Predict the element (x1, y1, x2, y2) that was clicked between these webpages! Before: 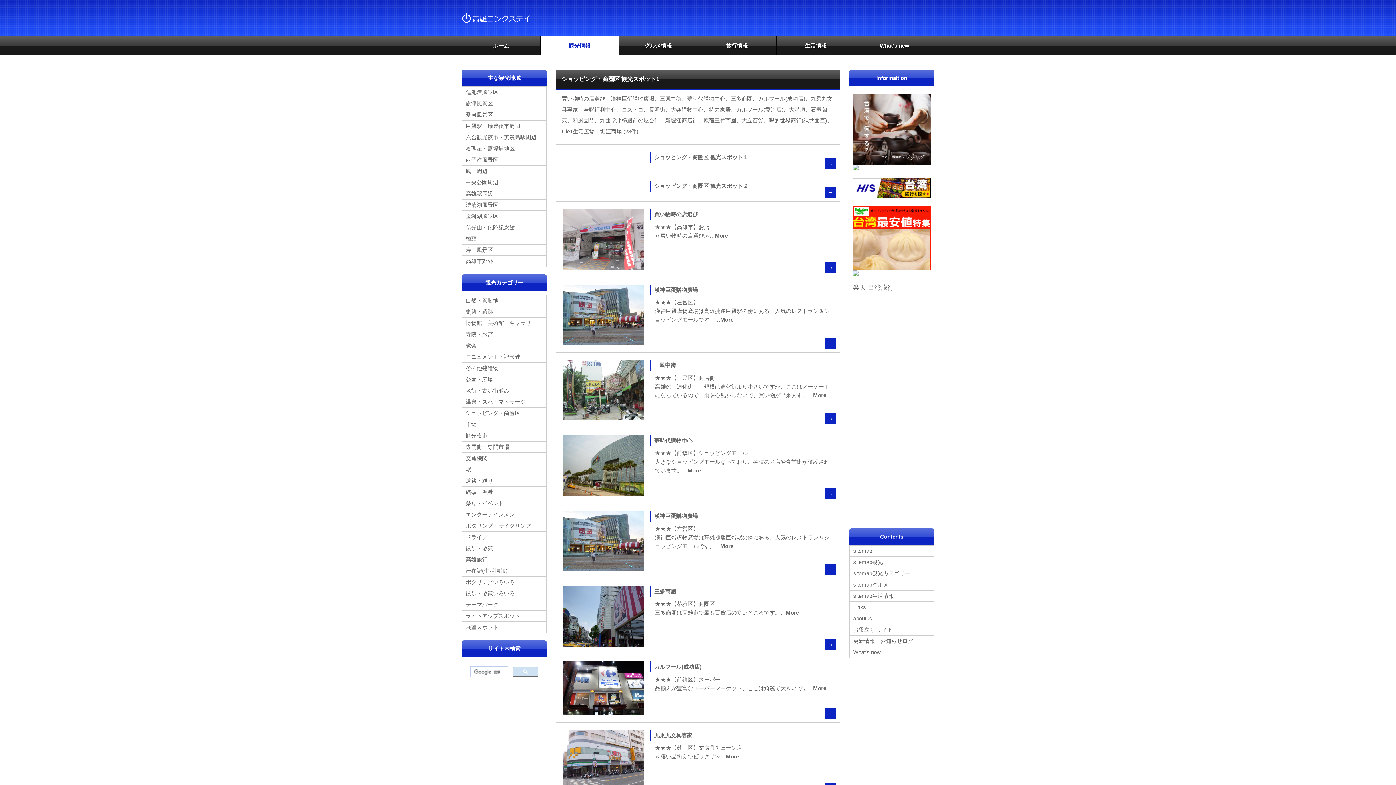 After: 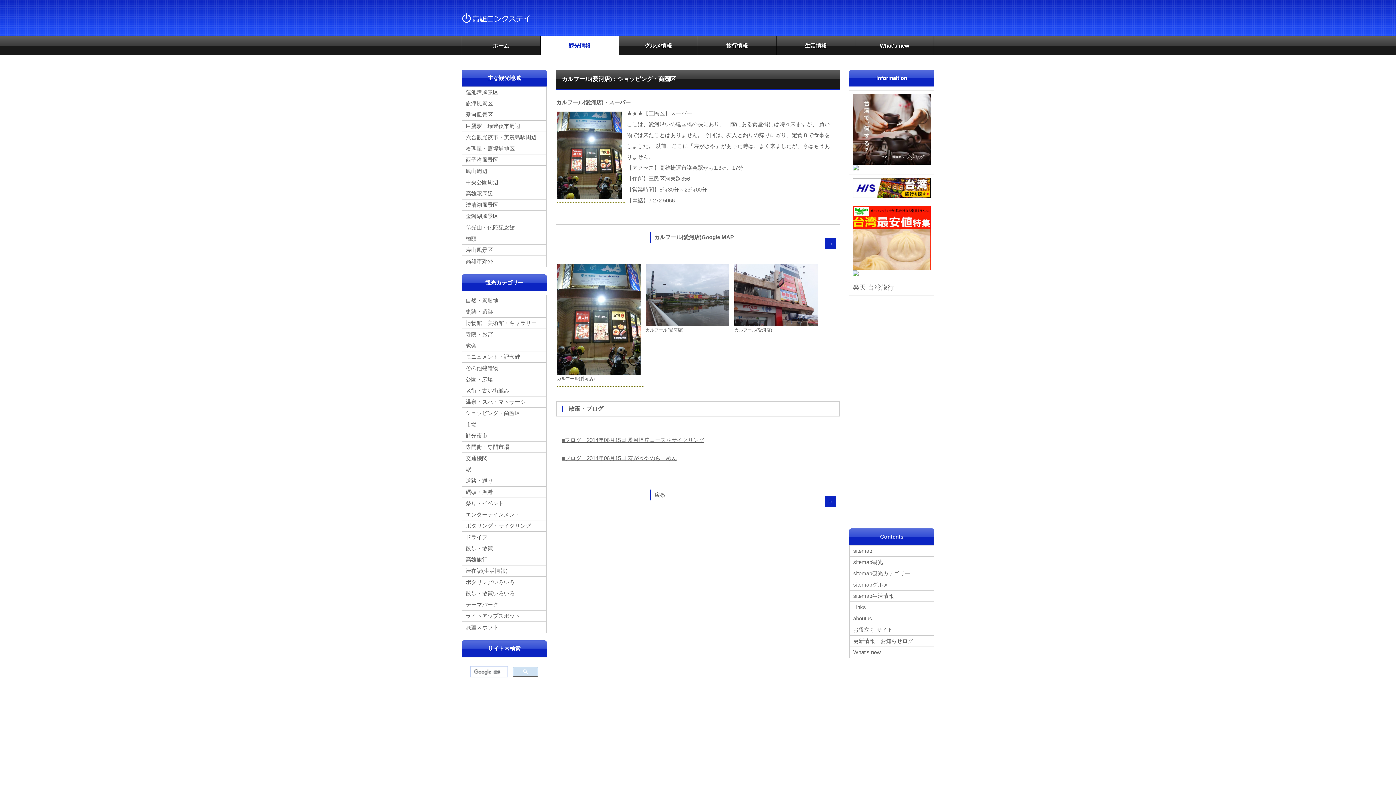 Action: bbox: (736, 106, 783, 112) label: カルフール(愛河店)